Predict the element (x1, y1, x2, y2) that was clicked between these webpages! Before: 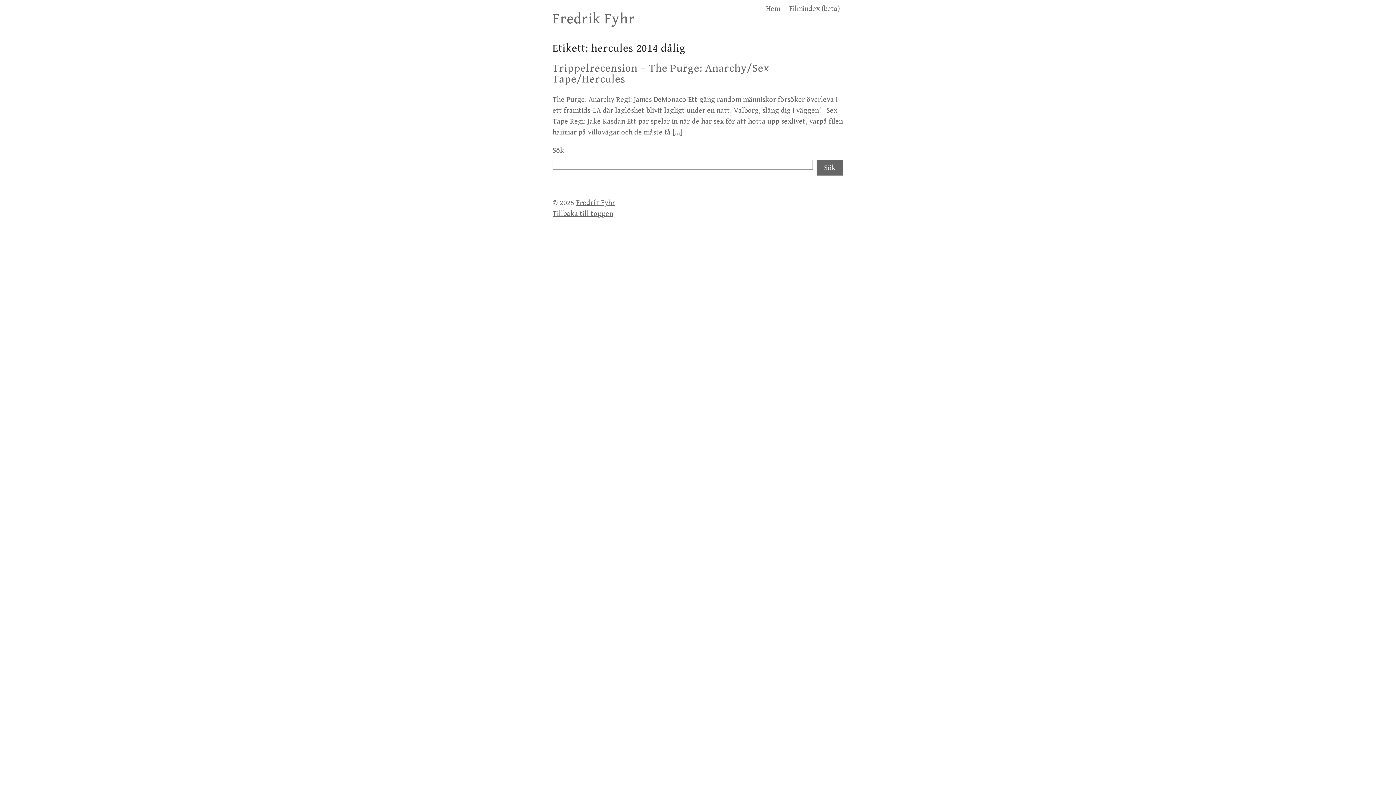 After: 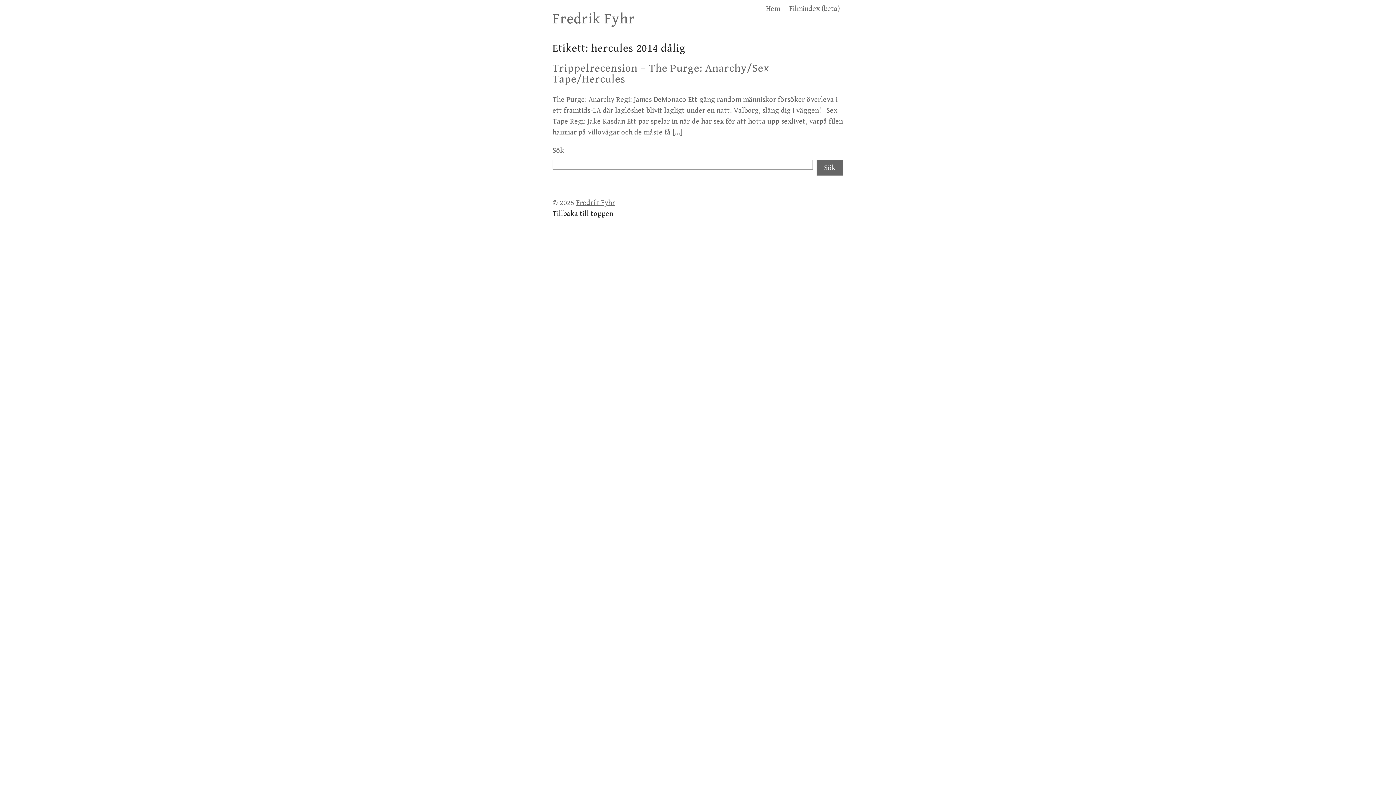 Action: bbox: (552, 209, 613, 218) label: Tillbaka till toppen